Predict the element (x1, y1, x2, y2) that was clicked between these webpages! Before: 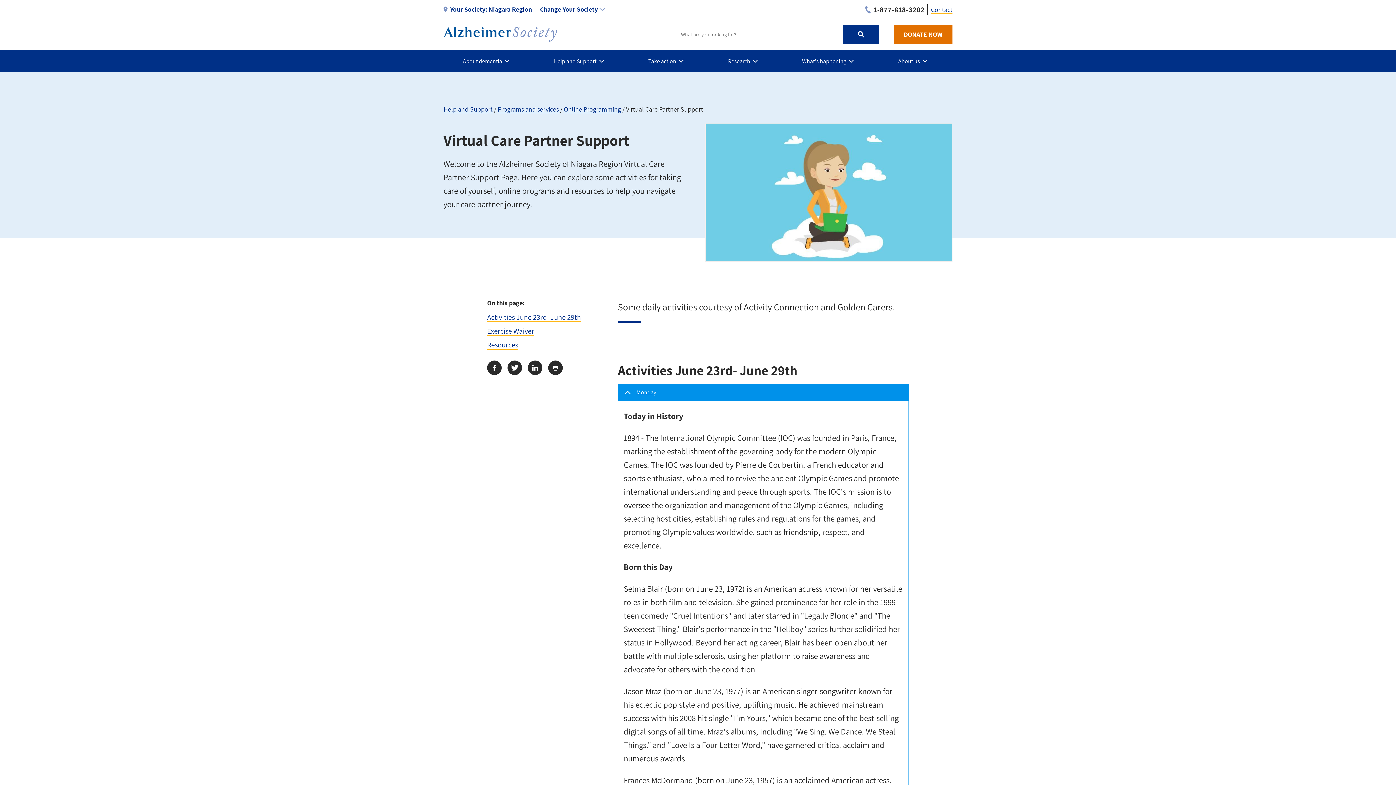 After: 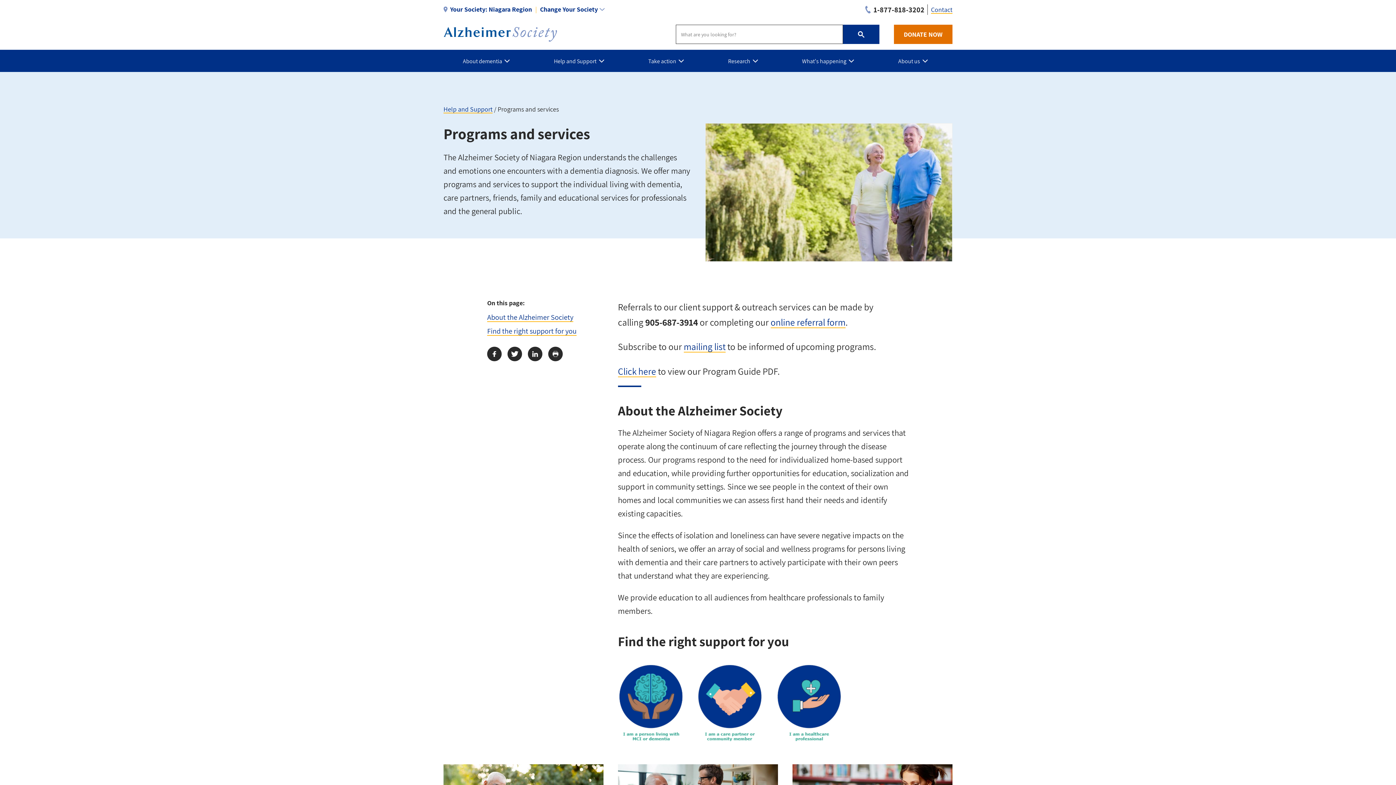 Action: bbox: (497, 105, 558, 113) label: Programs and services